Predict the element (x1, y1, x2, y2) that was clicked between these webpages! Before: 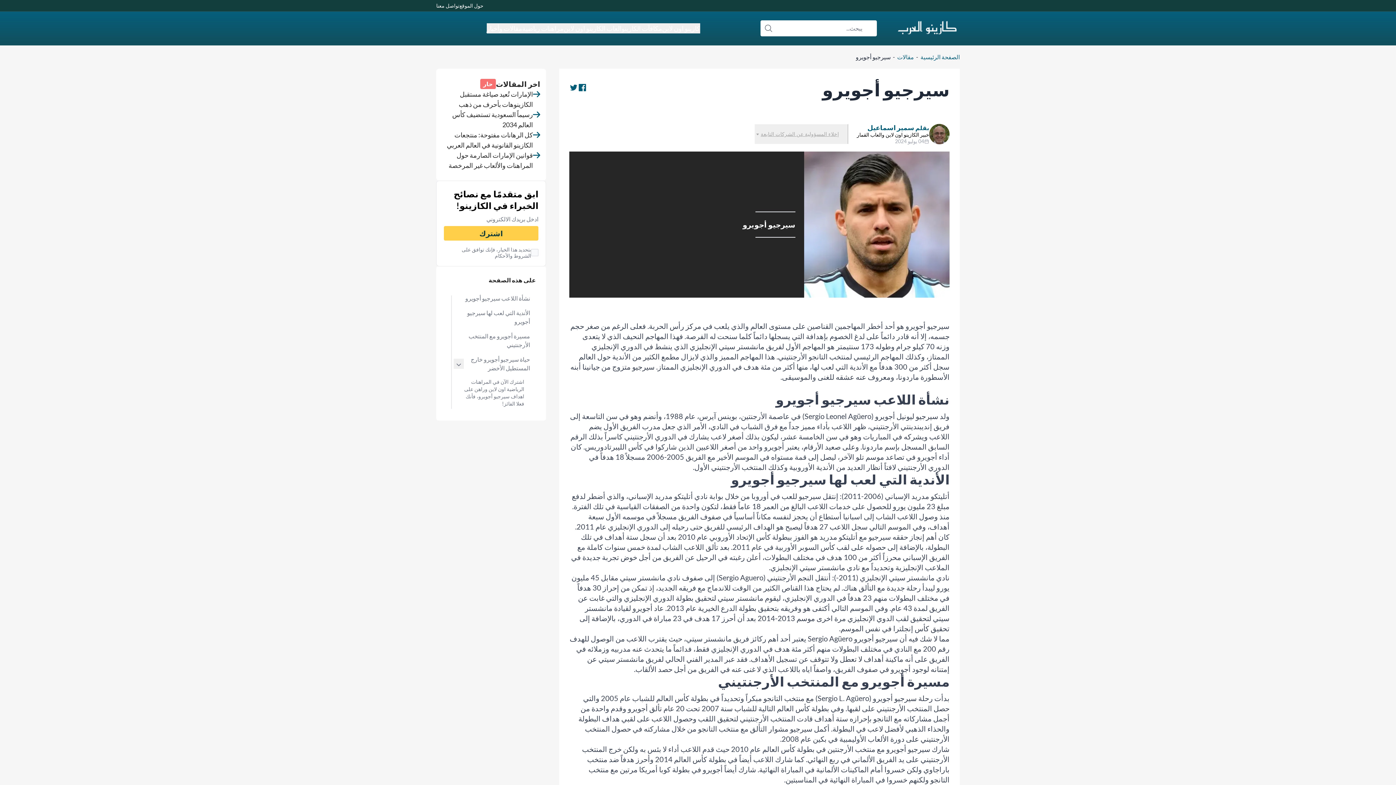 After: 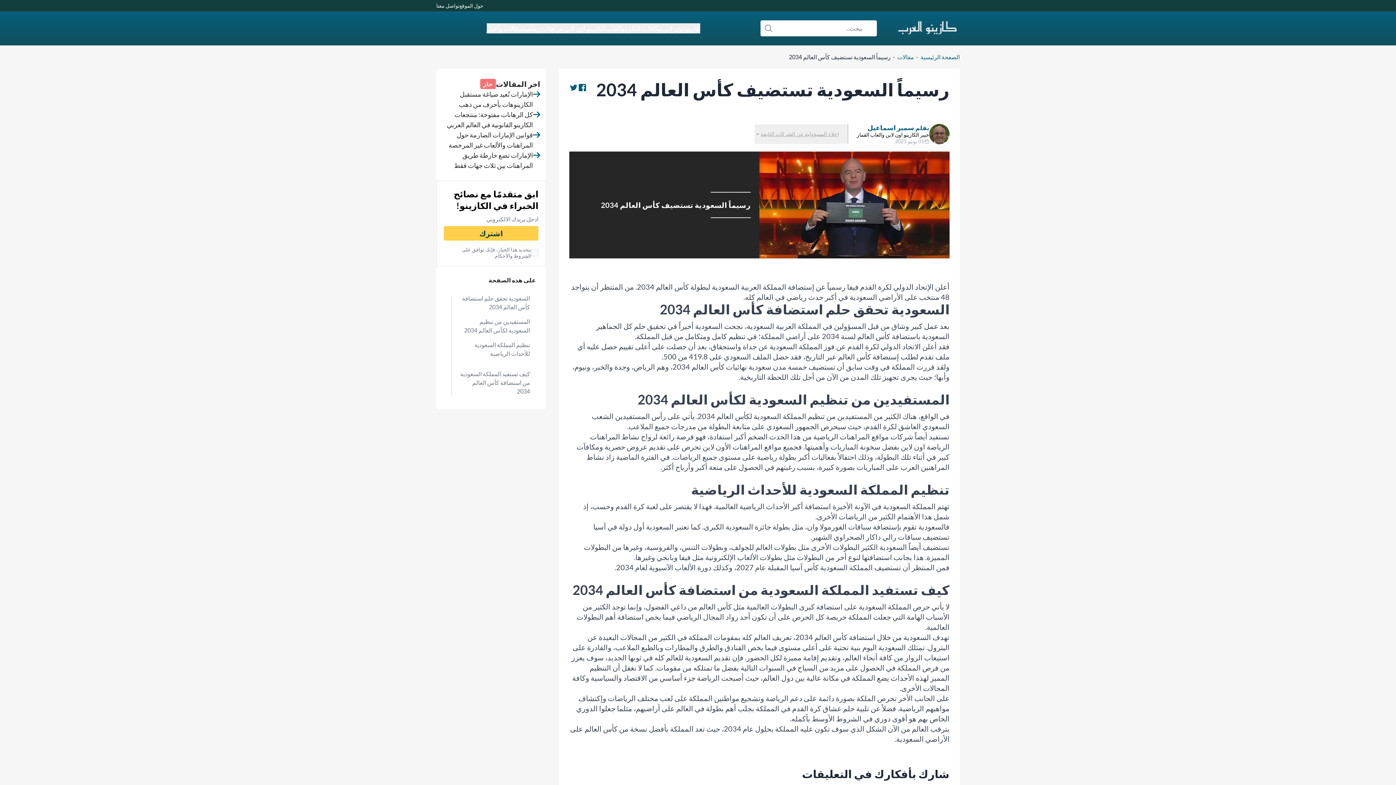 Action: label: رسيماً السعودية تستضيف كأس العالم 2034 bbox: (442, 109, 533, 129)